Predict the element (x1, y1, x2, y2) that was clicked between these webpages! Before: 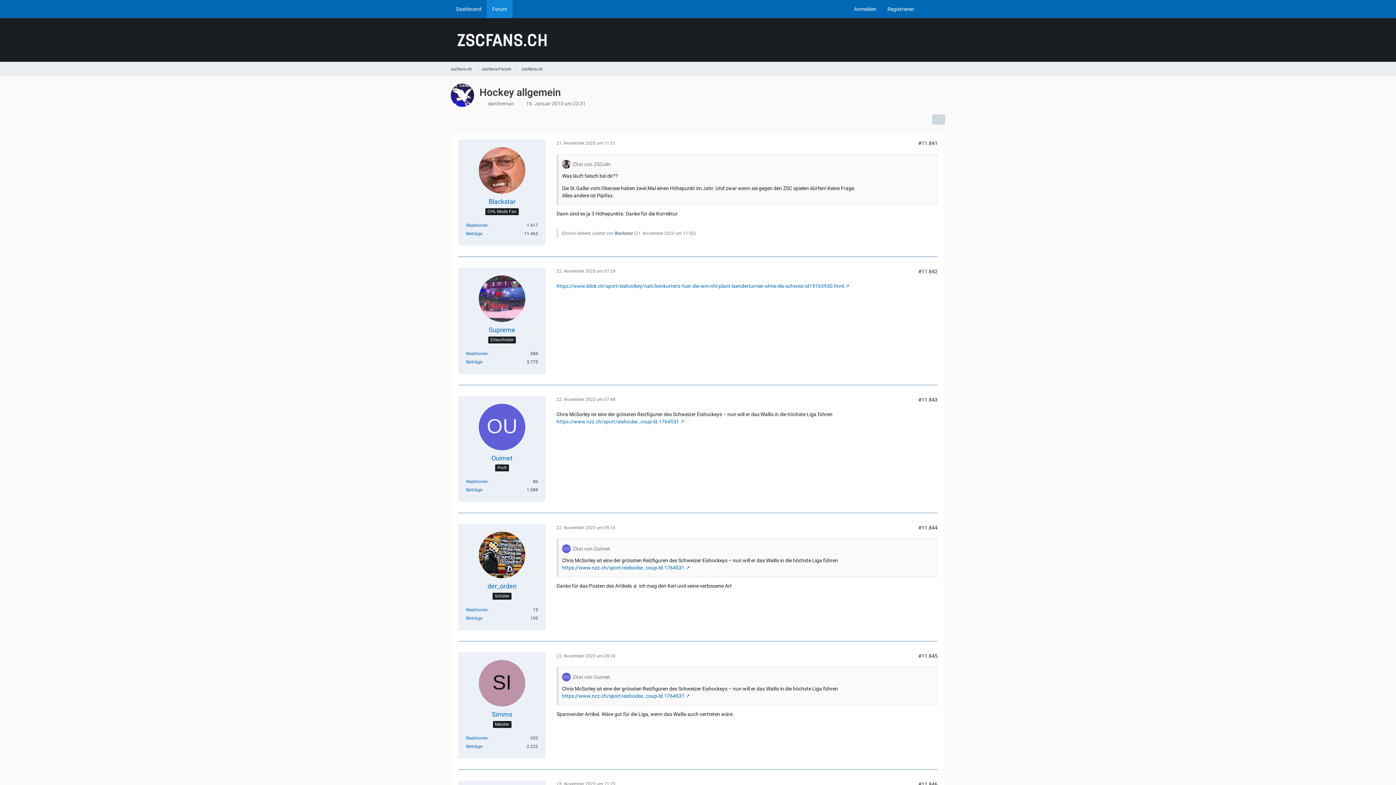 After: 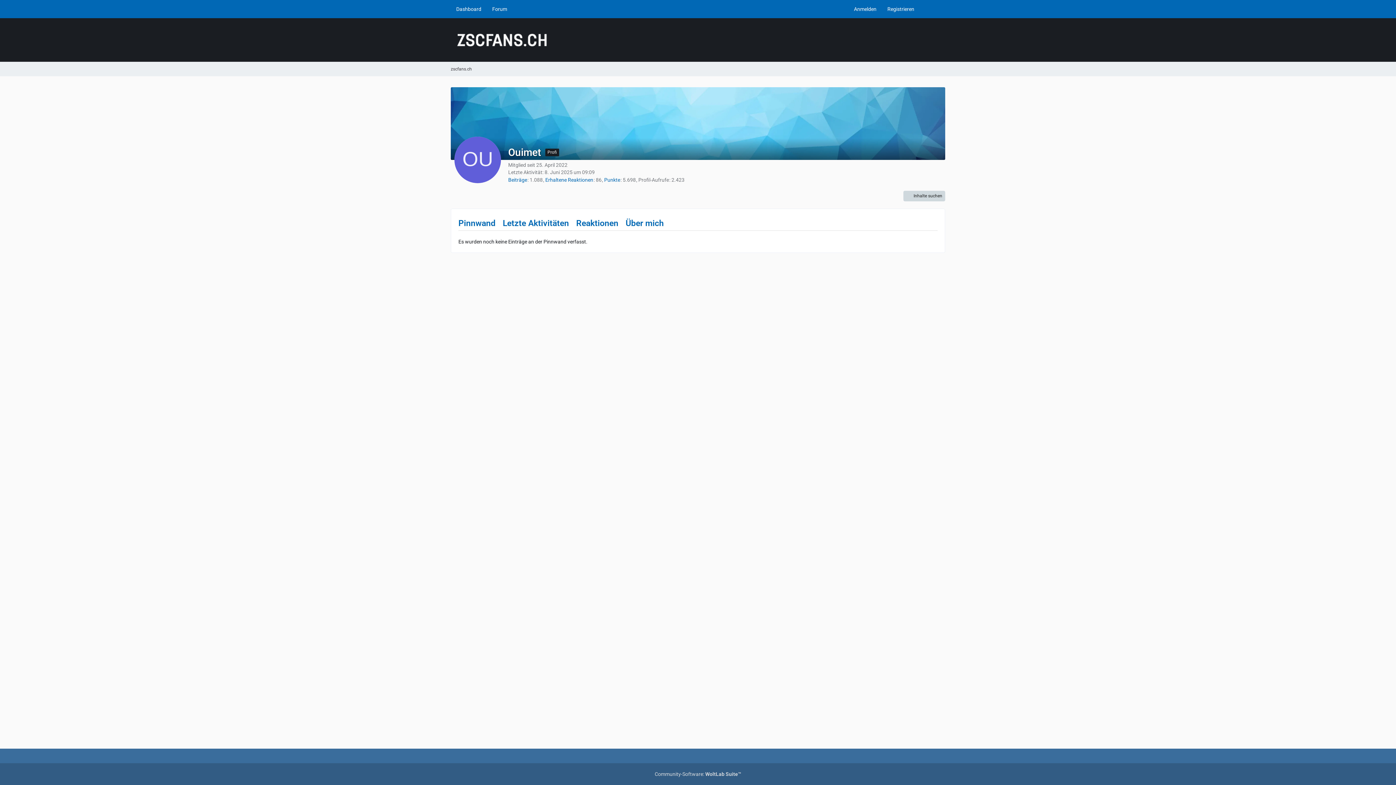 Action: bbox: (478, 403, 525, 450)